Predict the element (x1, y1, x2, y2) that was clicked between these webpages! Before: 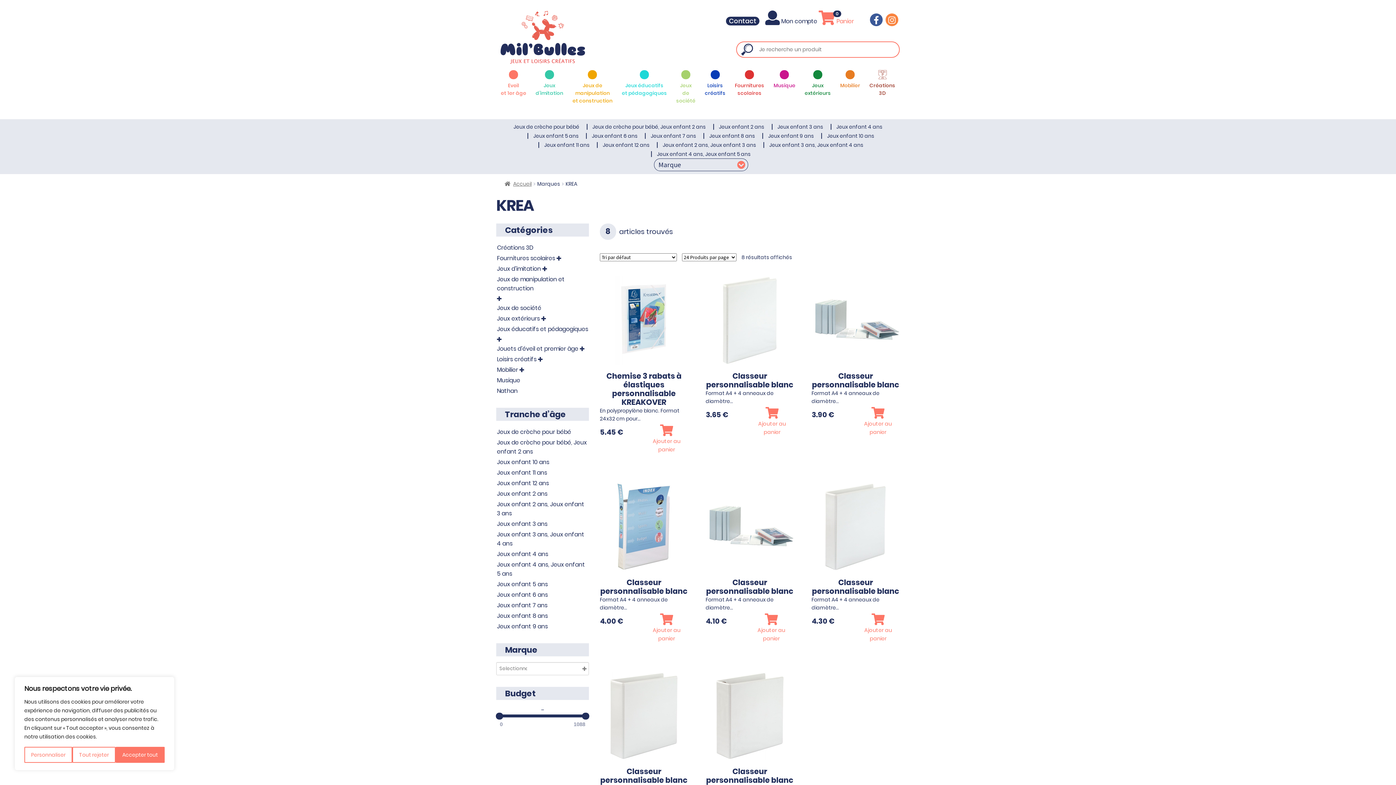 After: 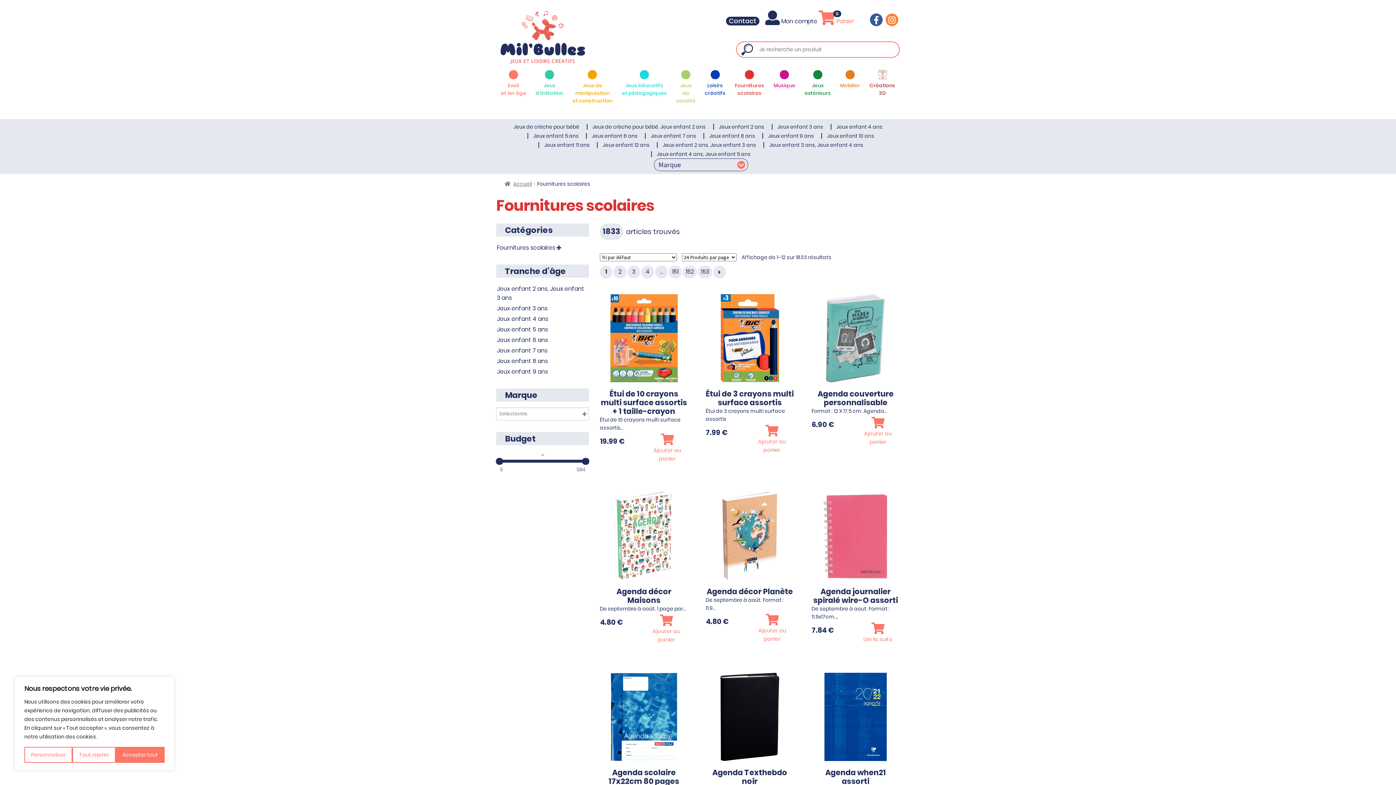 Action: bbox: (730, 78, 769, 100) label: Fournitures
scolaires